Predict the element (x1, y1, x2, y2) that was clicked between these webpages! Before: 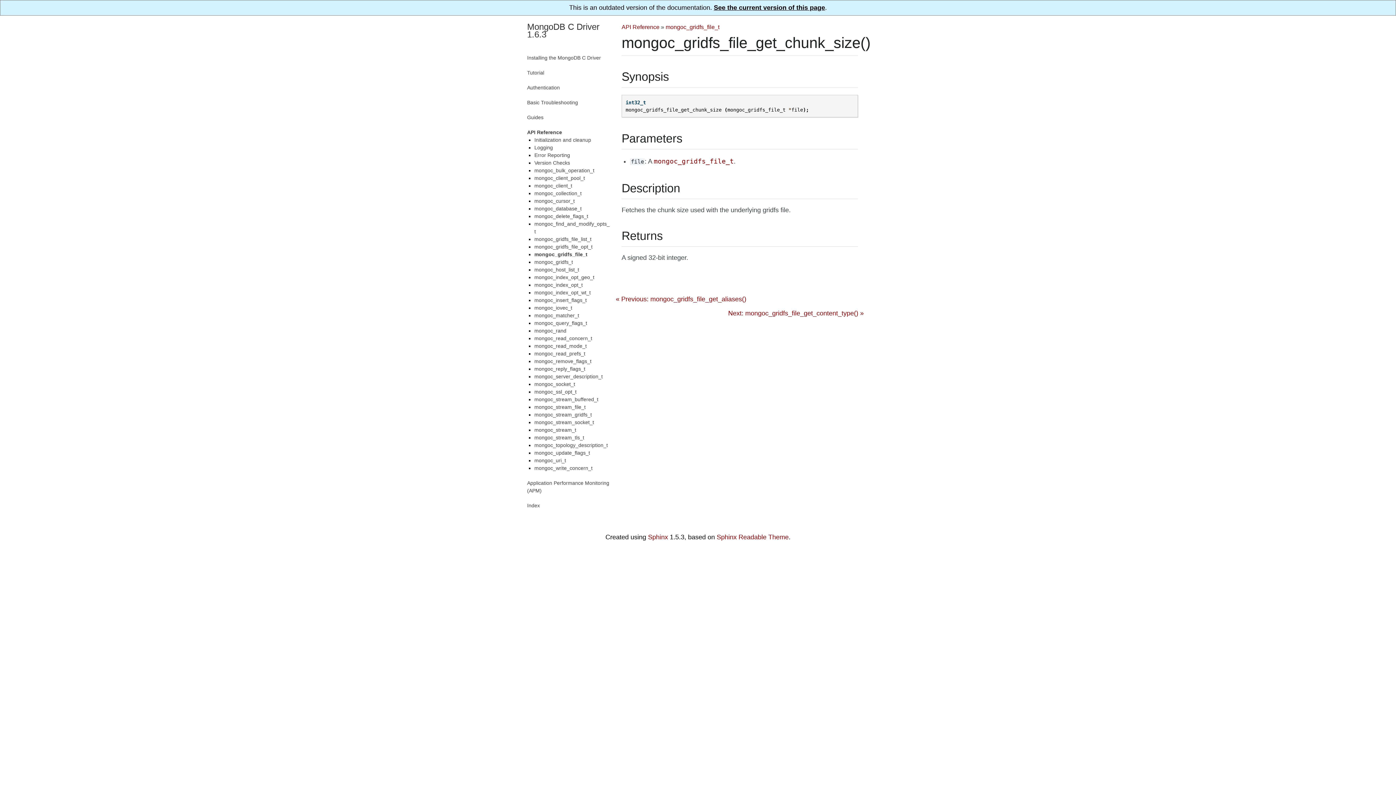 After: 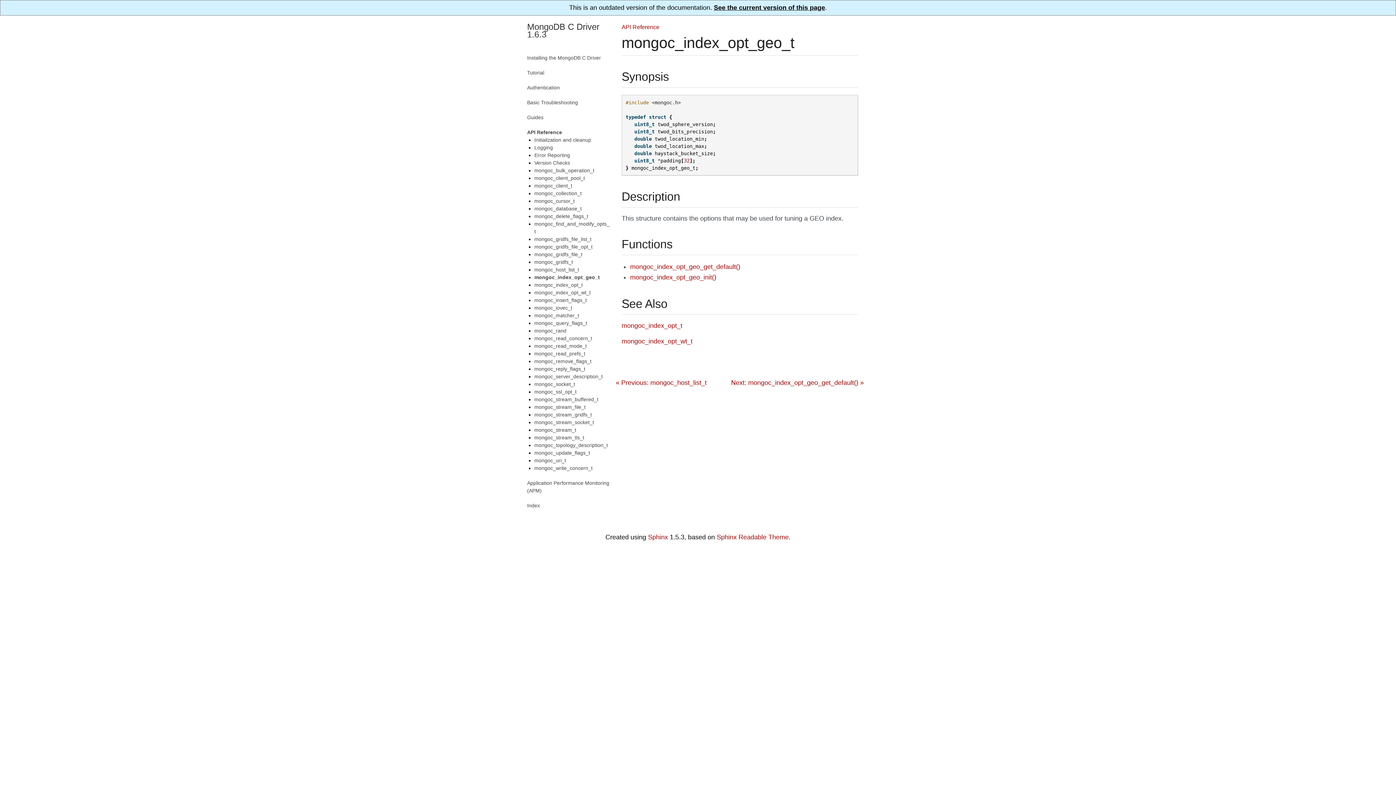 Action: label: mongoc_index_opt_geo_t bbox: (534, 274, 594, 280)